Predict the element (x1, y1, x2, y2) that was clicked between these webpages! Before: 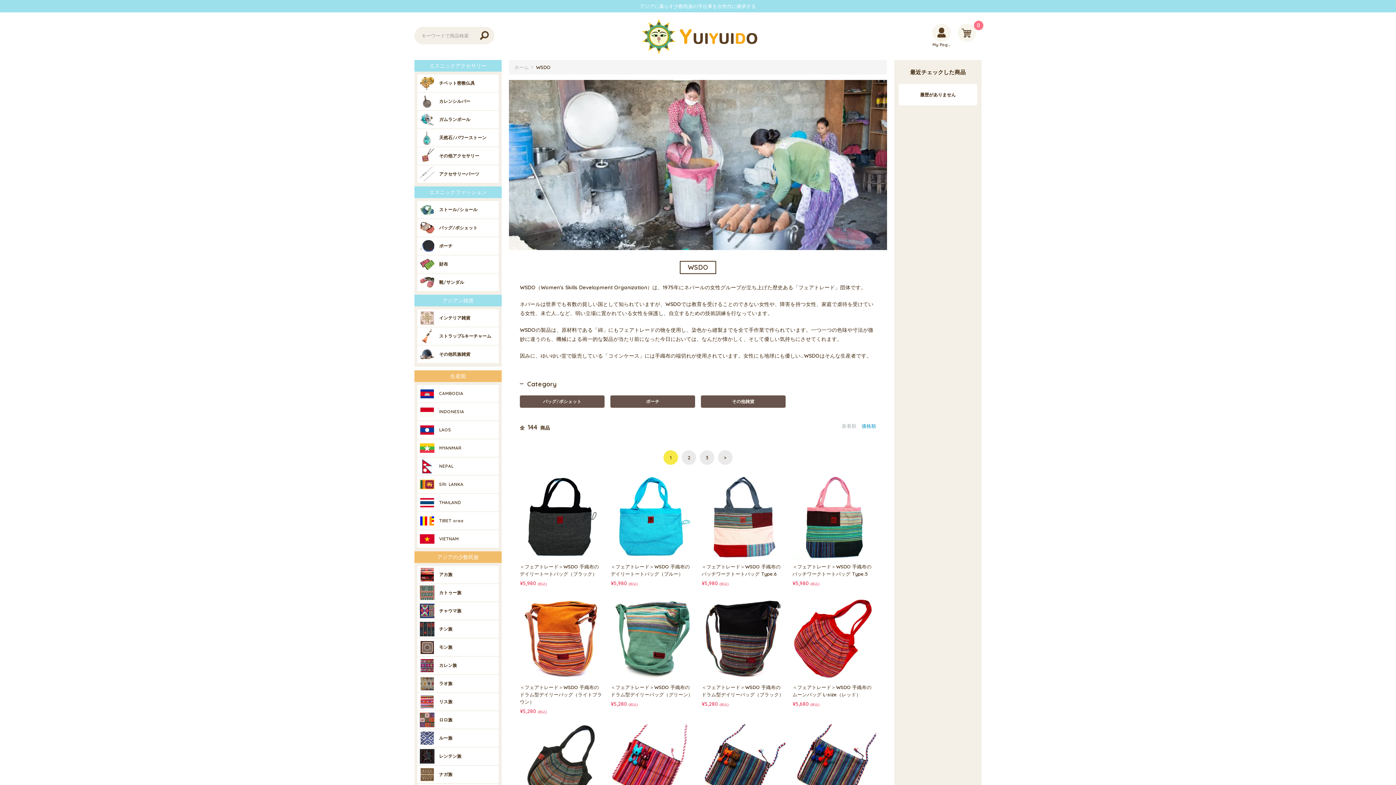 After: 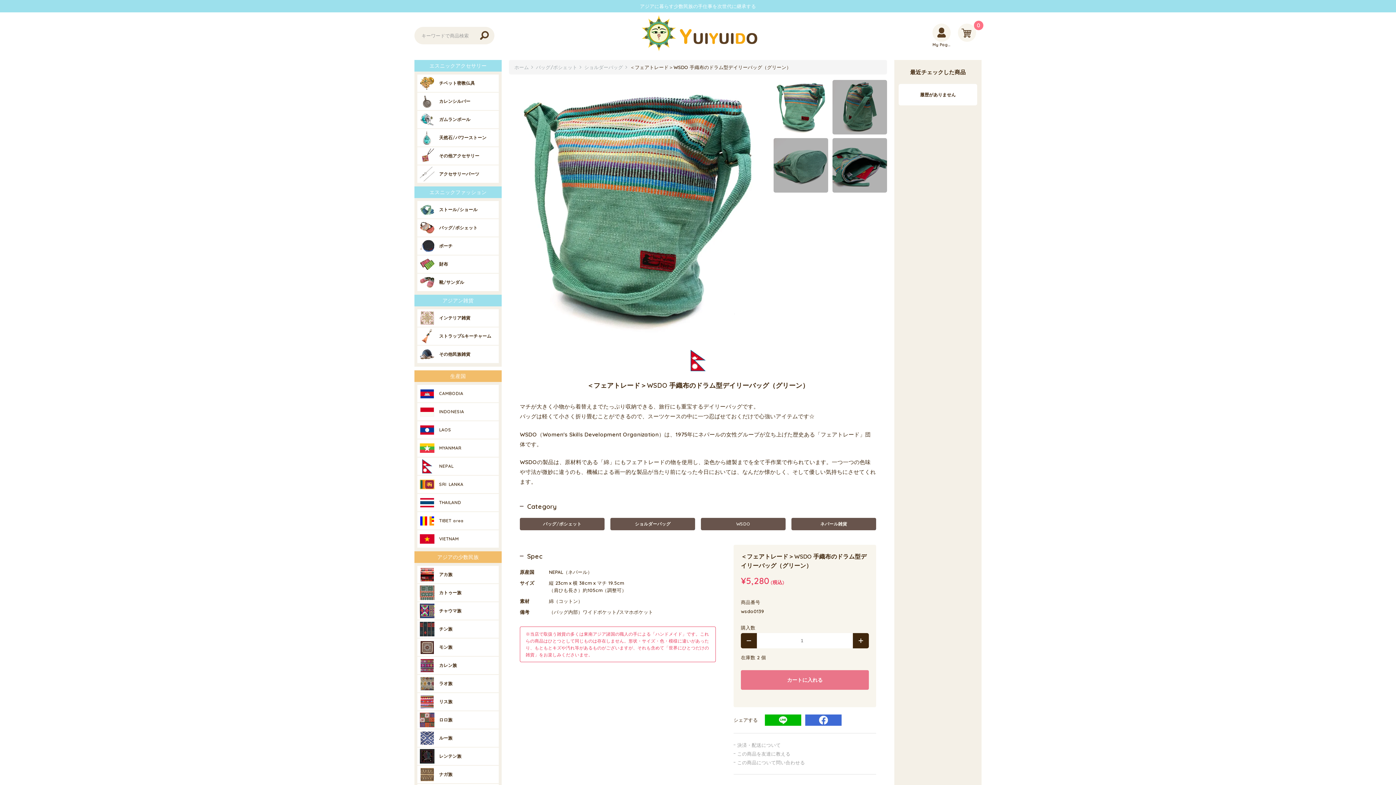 Action: bbox: (610, 596, 694, 680)